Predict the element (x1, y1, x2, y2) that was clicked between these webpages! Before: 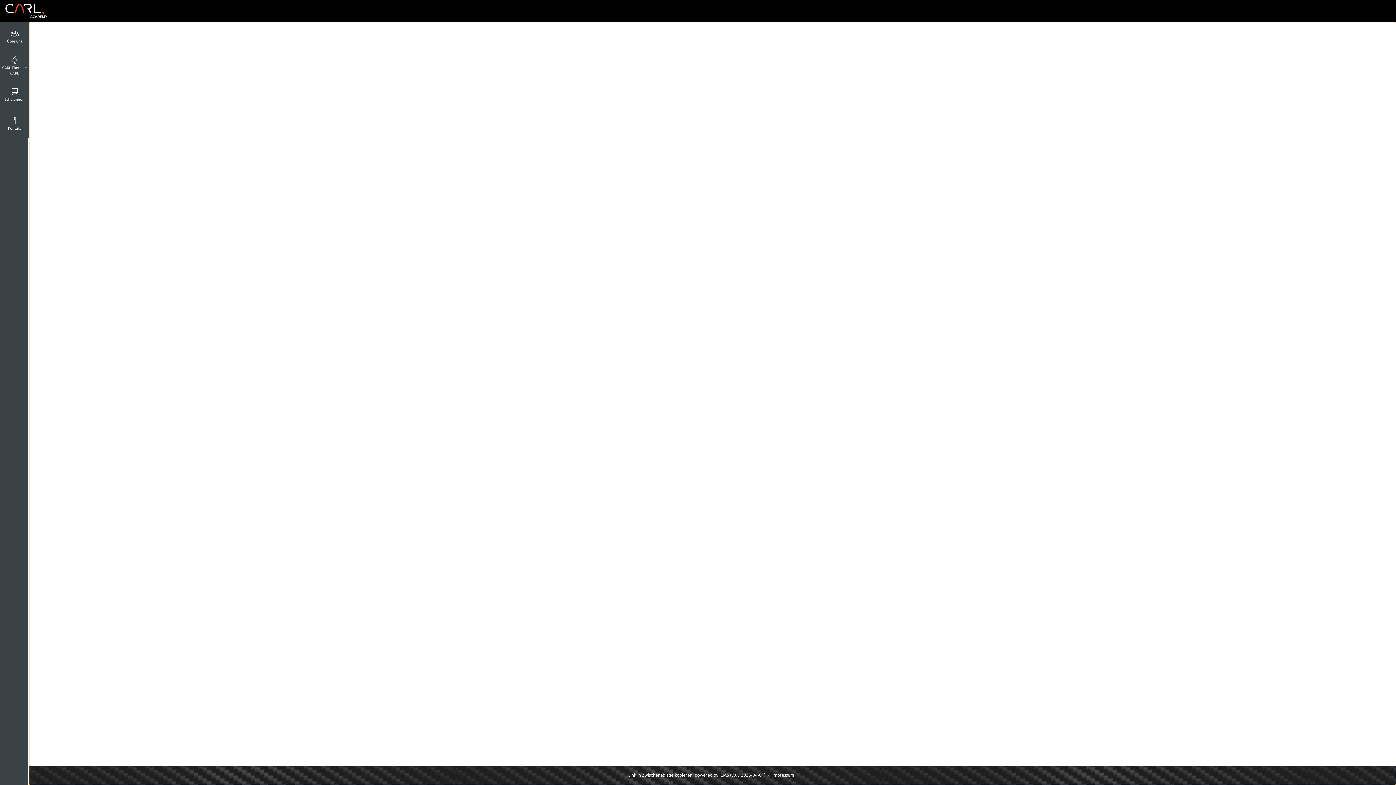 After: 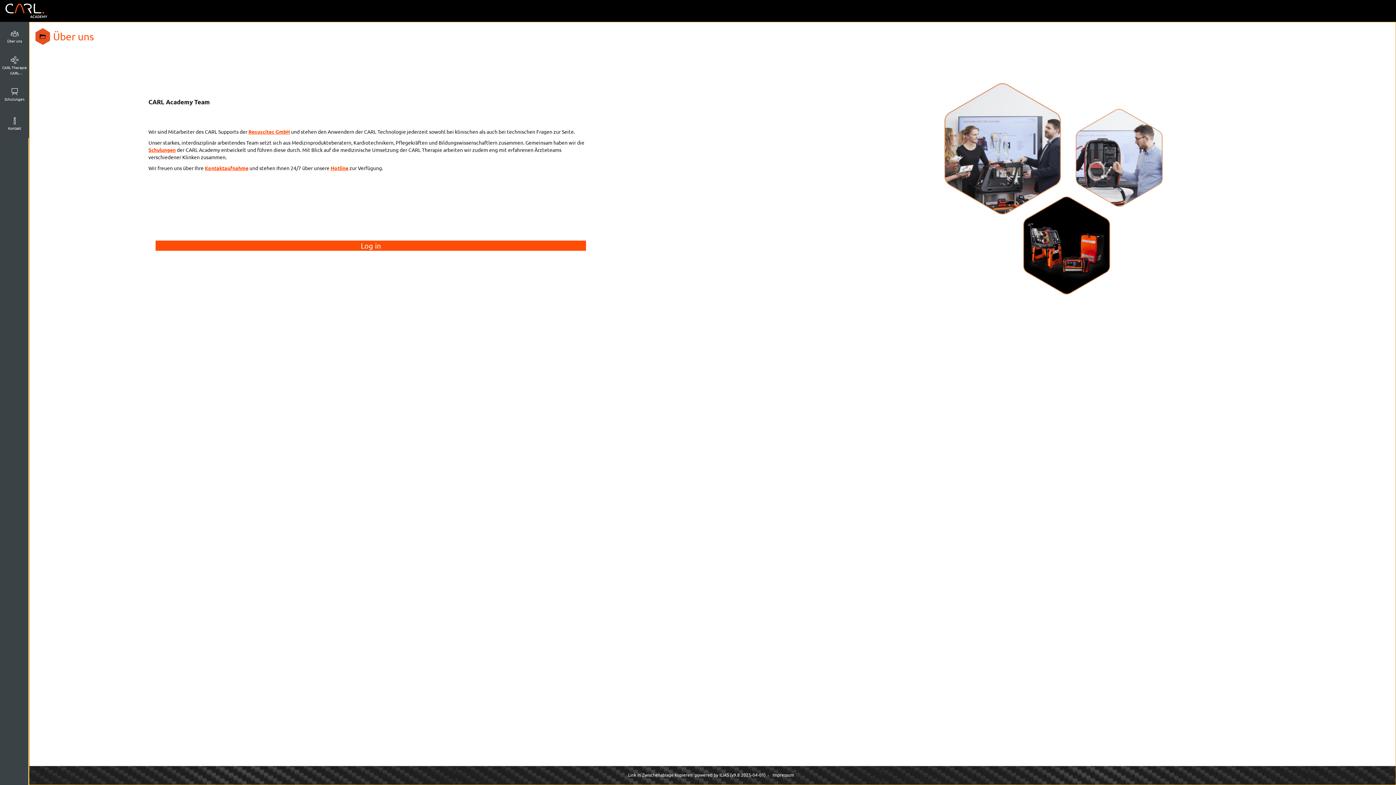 Action: label: Über uns bbox: (0, 21, 29, 50)